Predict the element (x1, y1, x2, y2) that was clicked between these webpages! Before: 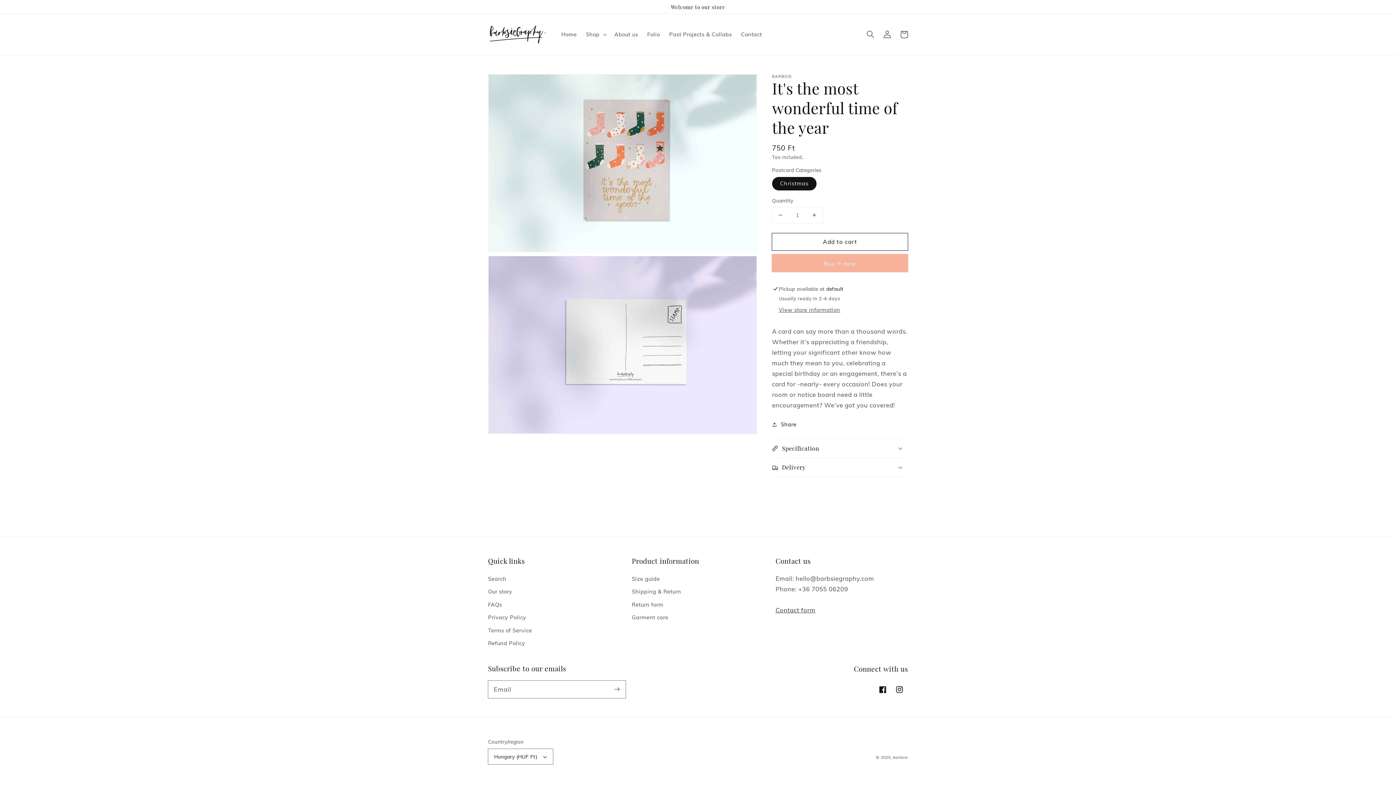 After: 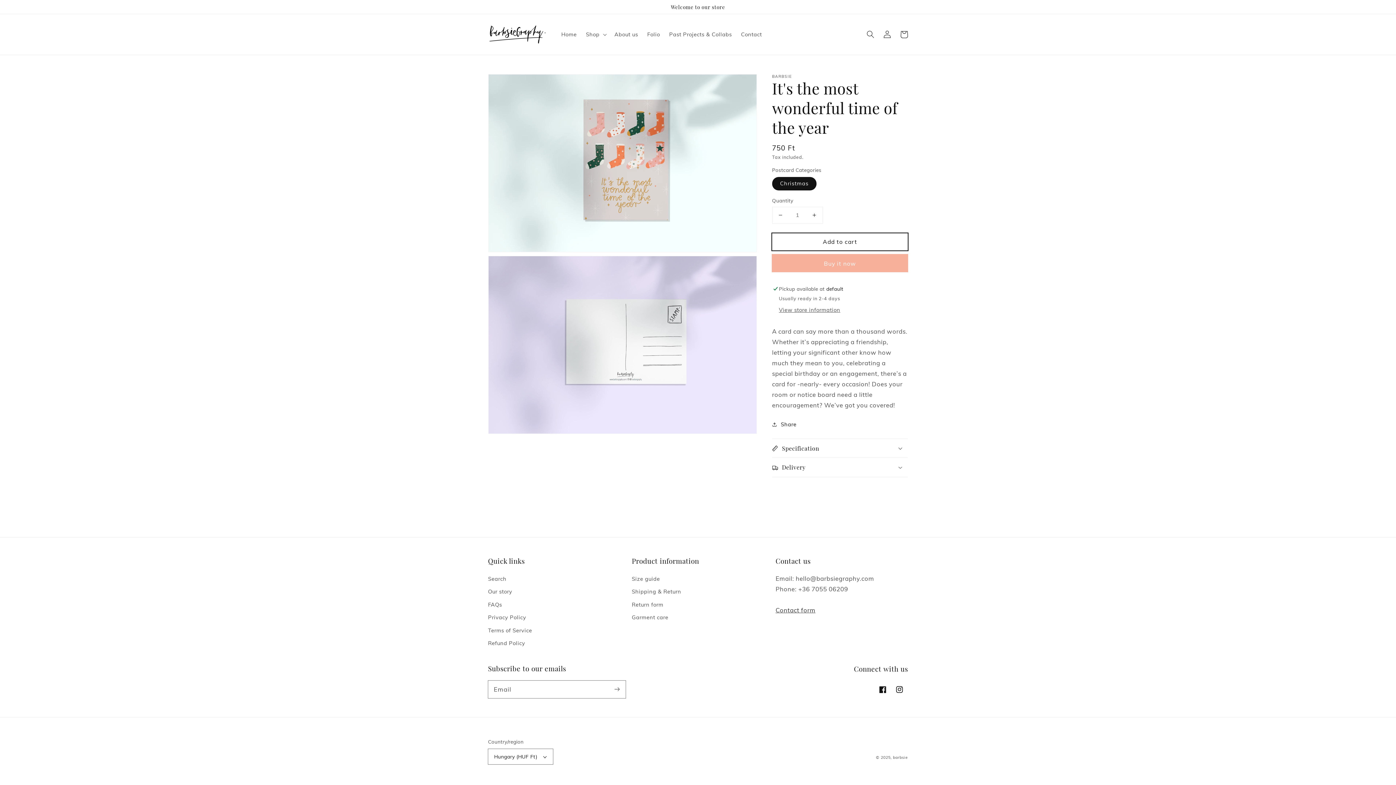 Action: label: Add to cart bbox: (772, 233, 908, 250)